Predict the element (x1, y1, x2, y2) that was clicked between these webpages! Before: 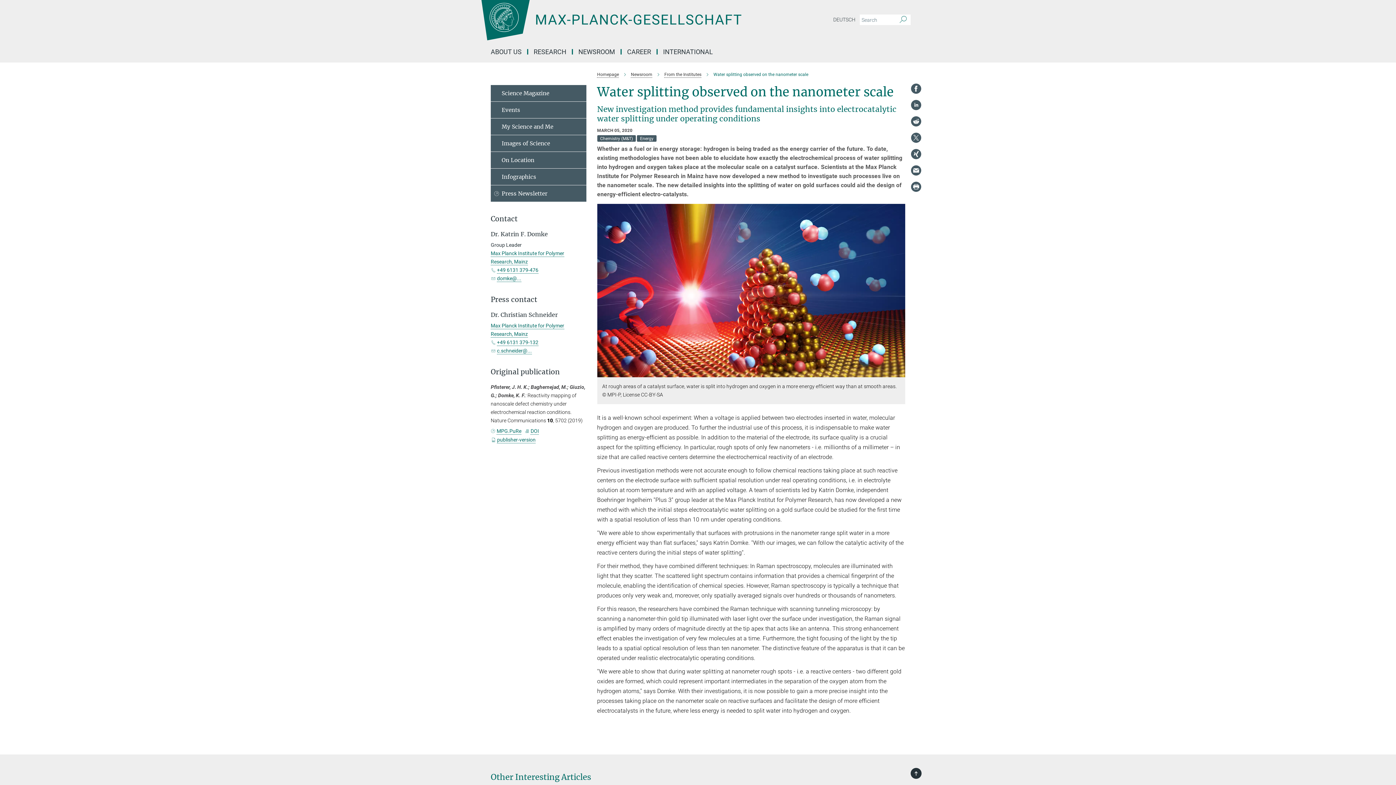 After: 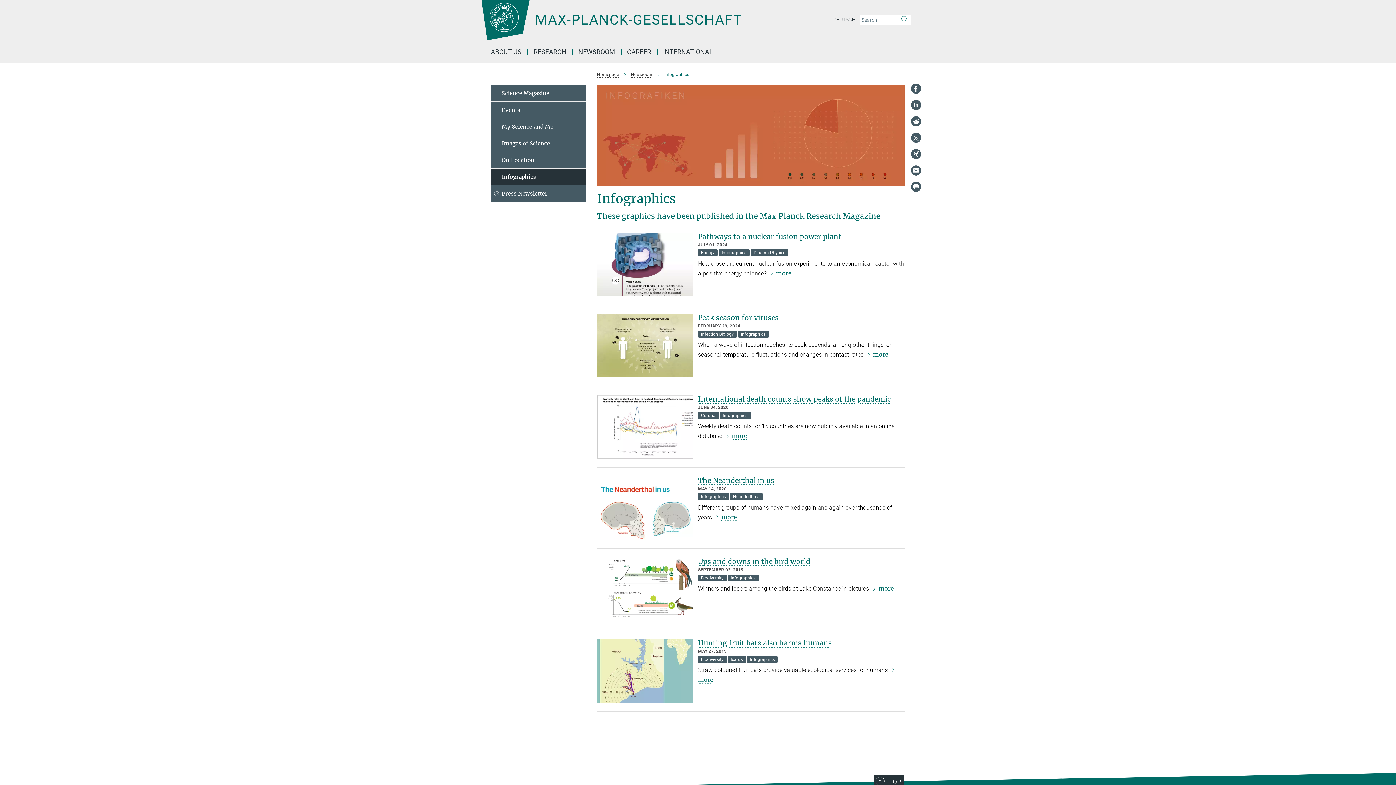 Action: bbox: (490, 168, 586, 185) label: Infographics